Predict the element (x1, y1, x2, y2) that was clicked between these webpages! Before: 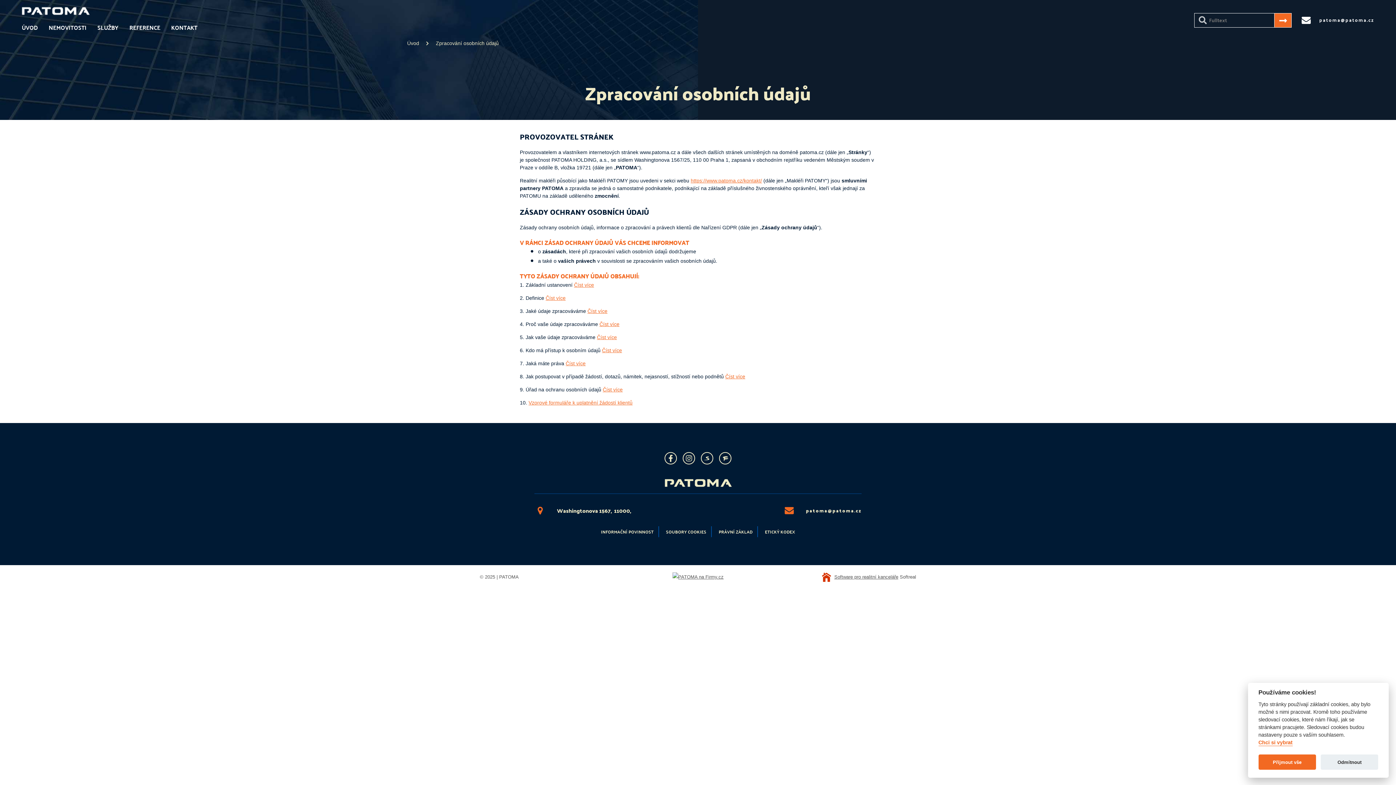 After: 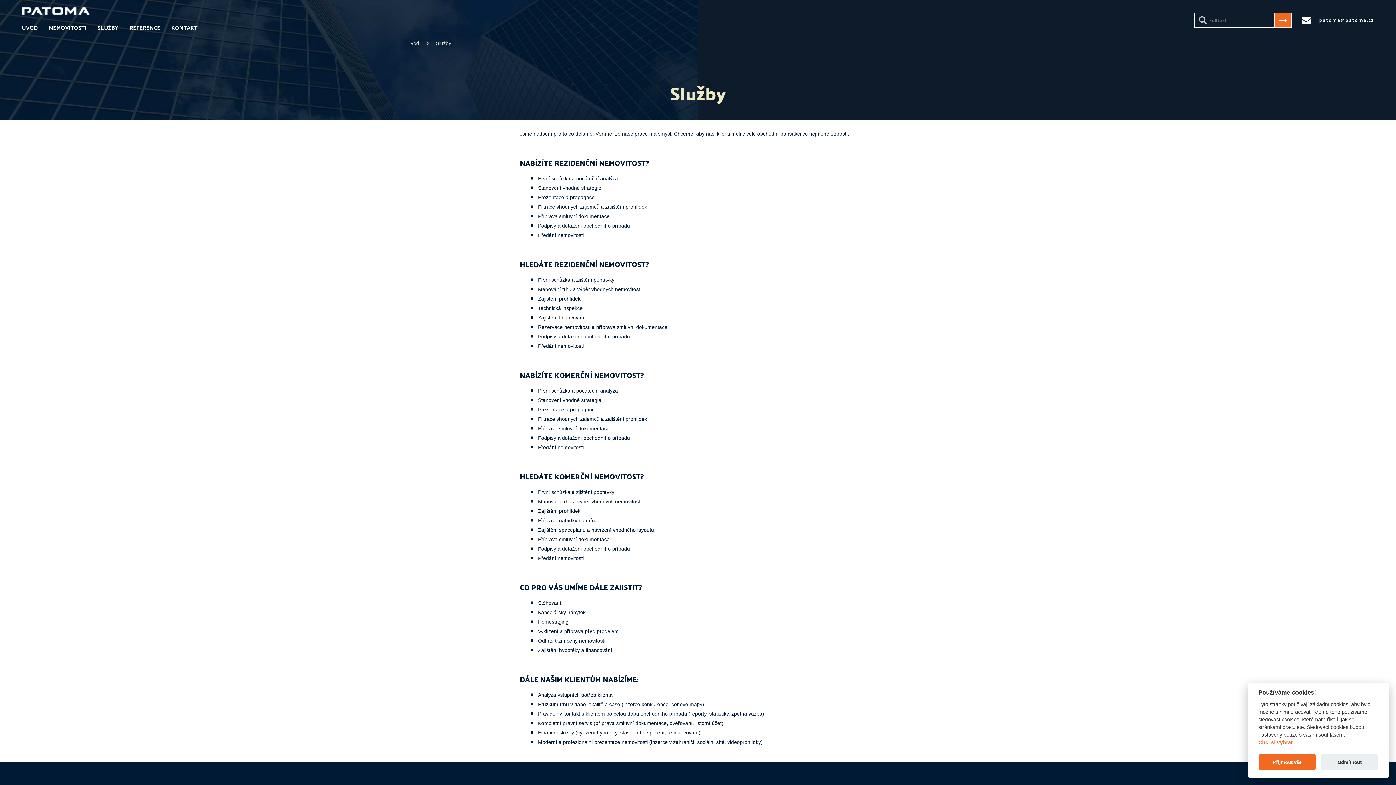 Action: label: SLUŽBY bbox: (97, 18, 118, 37)